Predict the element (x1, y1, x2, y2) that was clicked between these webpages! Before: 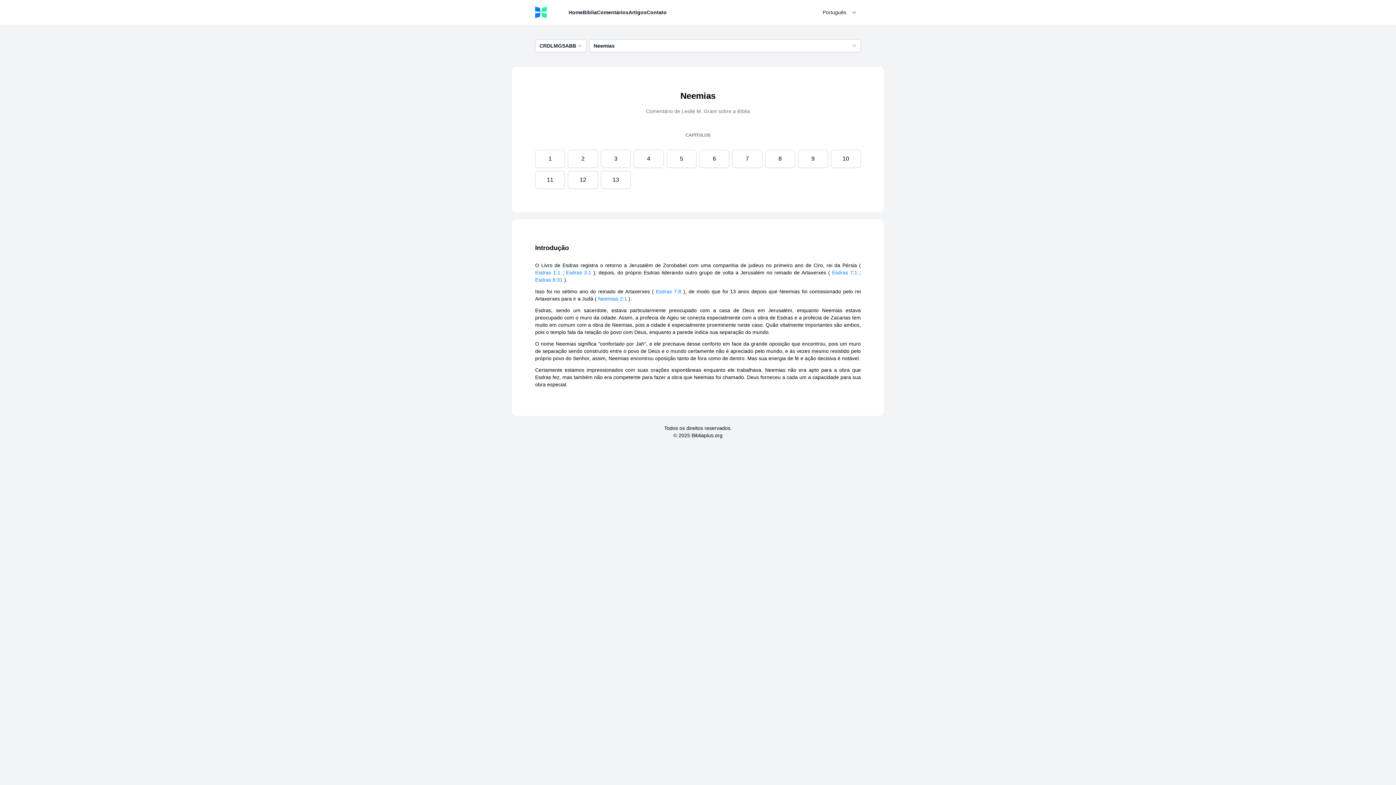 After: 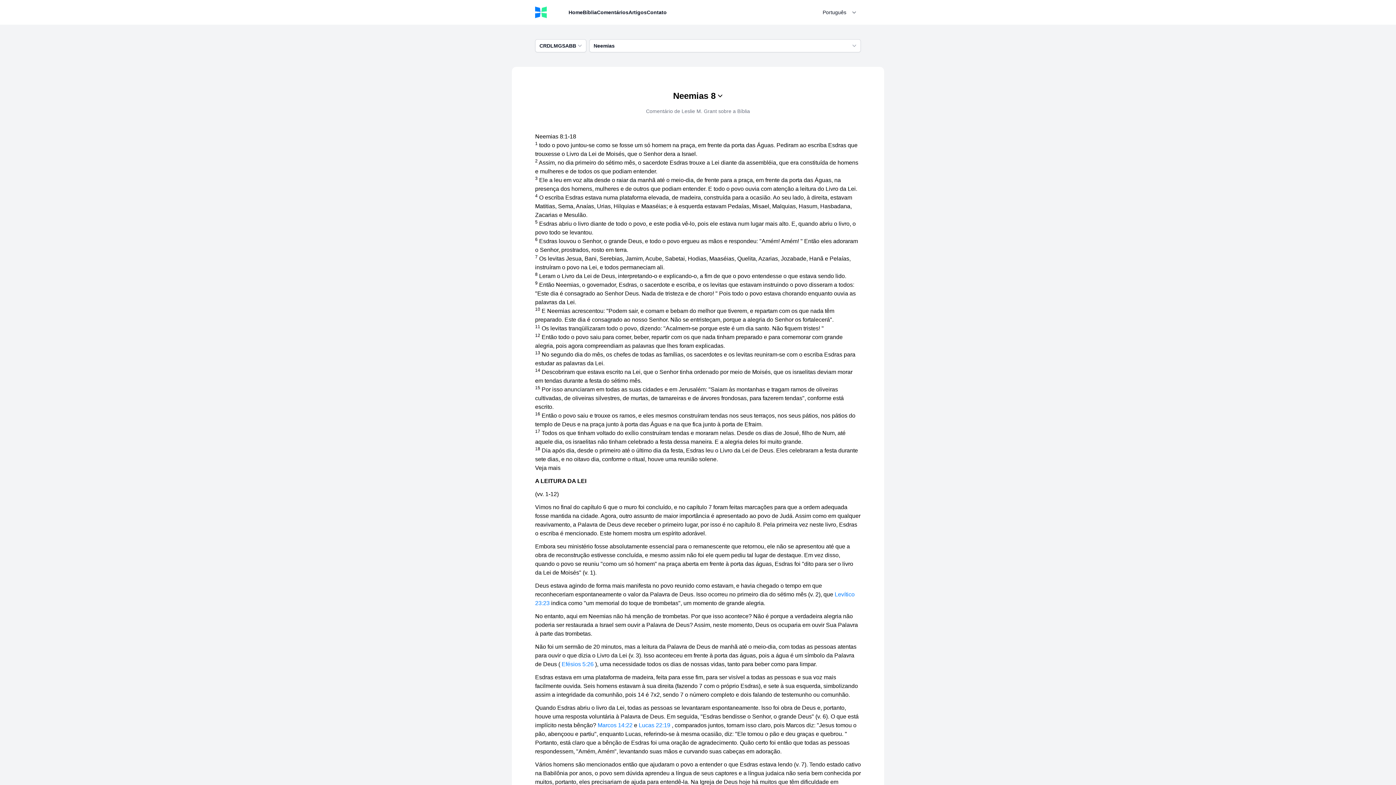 Action: label: 8 bbox: (765, 149, 795, 168)